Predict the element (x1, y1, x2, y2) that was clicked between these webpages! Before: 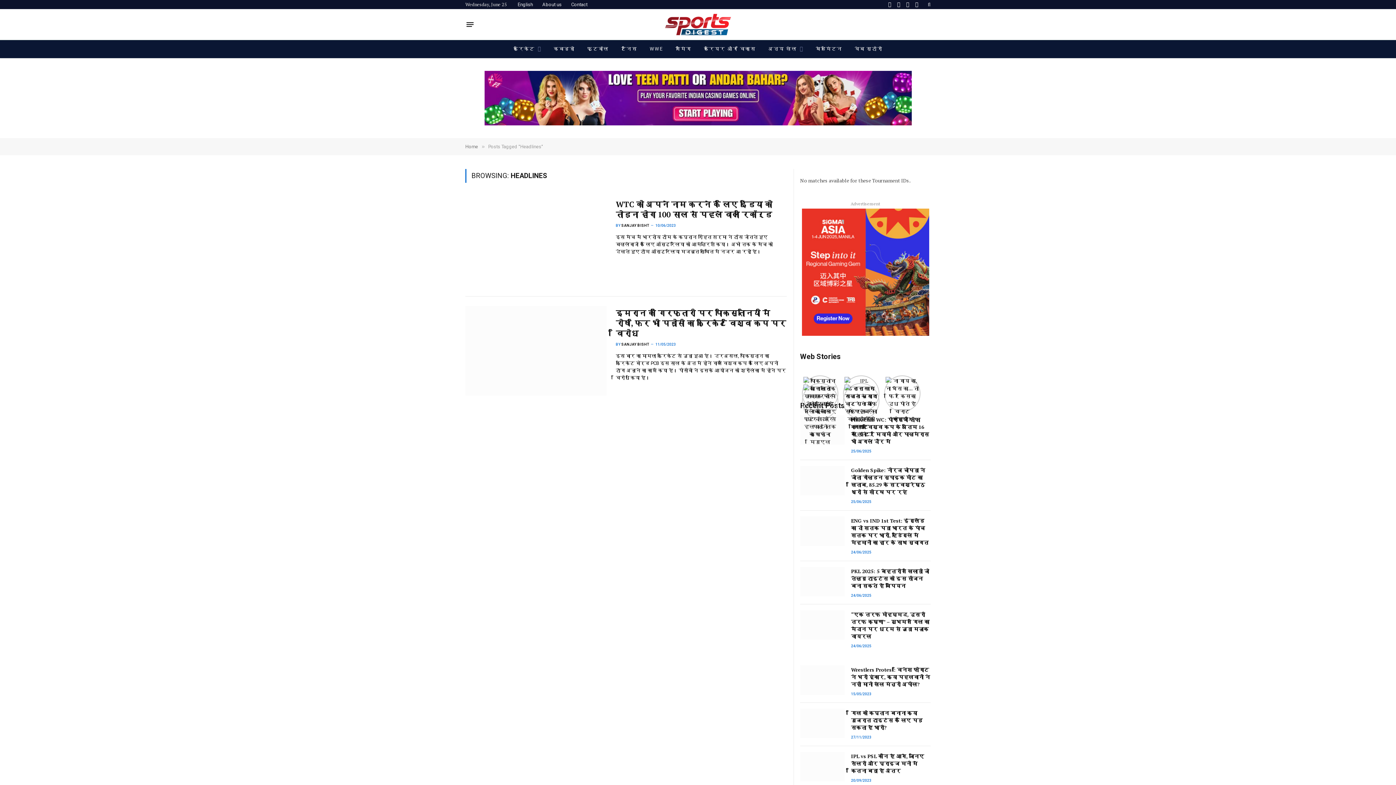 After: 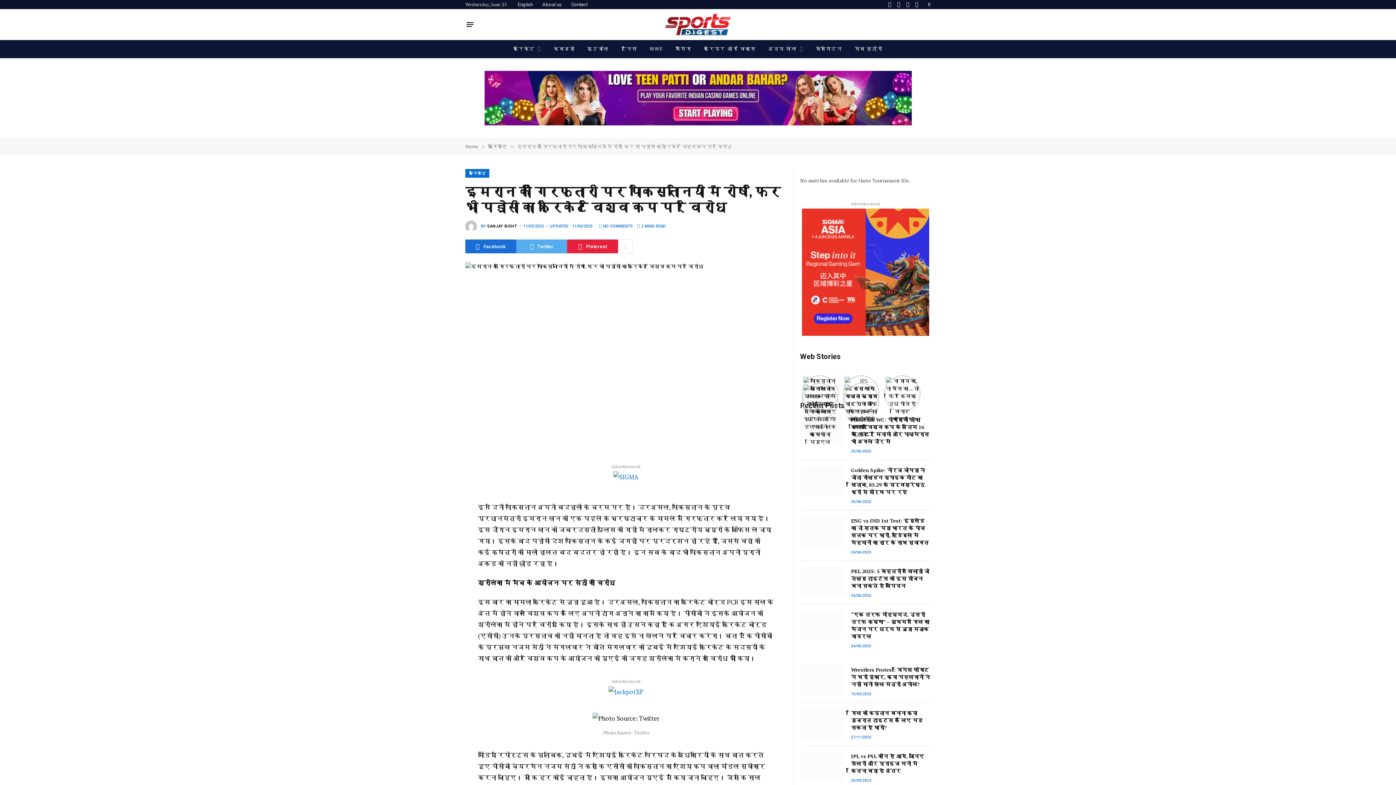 Action: label: इमरान की गिरफ्तारी पर पाकिस्तानियों में रोष, फिर भी पड़ोसी का क्रिकेट विश्व कप पर विरोध bbox: (615, 307, 786, 338)